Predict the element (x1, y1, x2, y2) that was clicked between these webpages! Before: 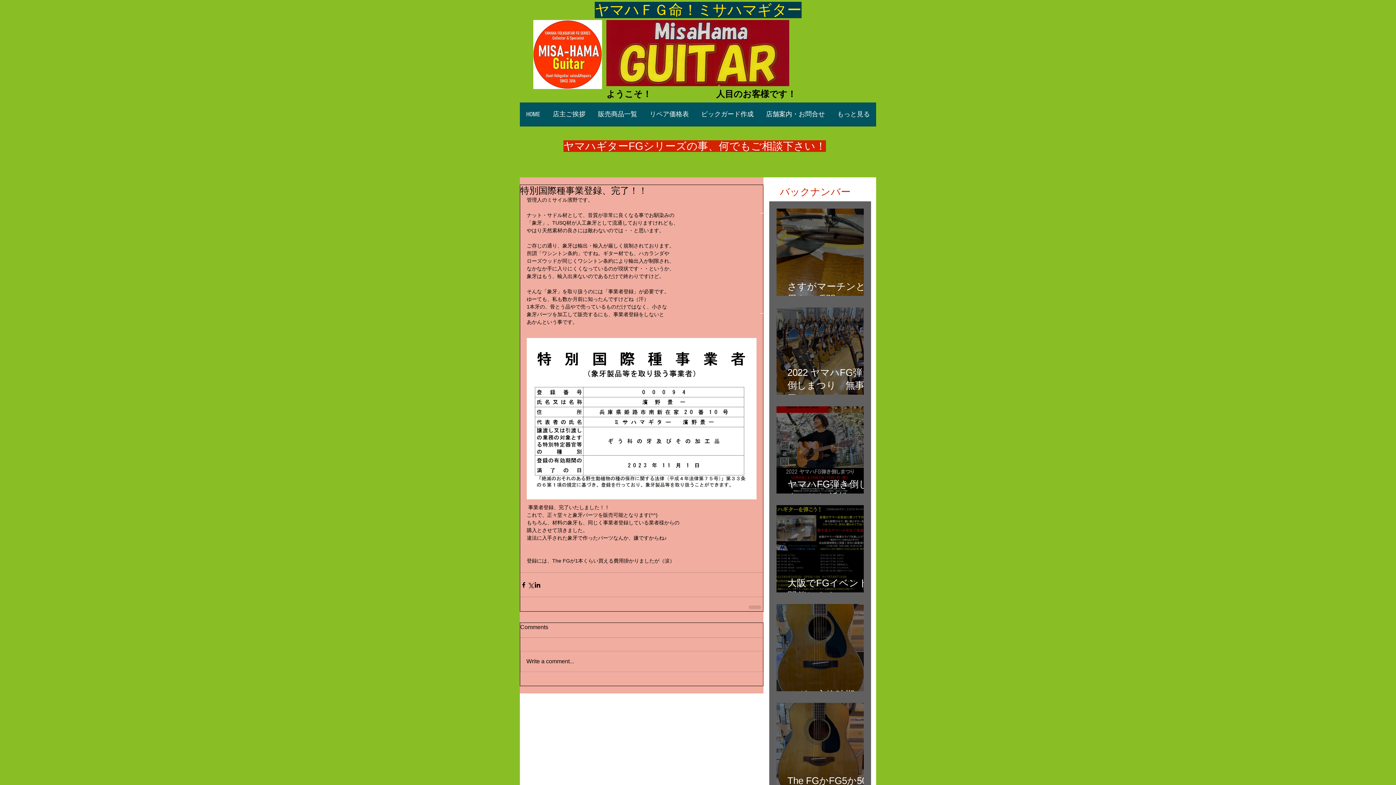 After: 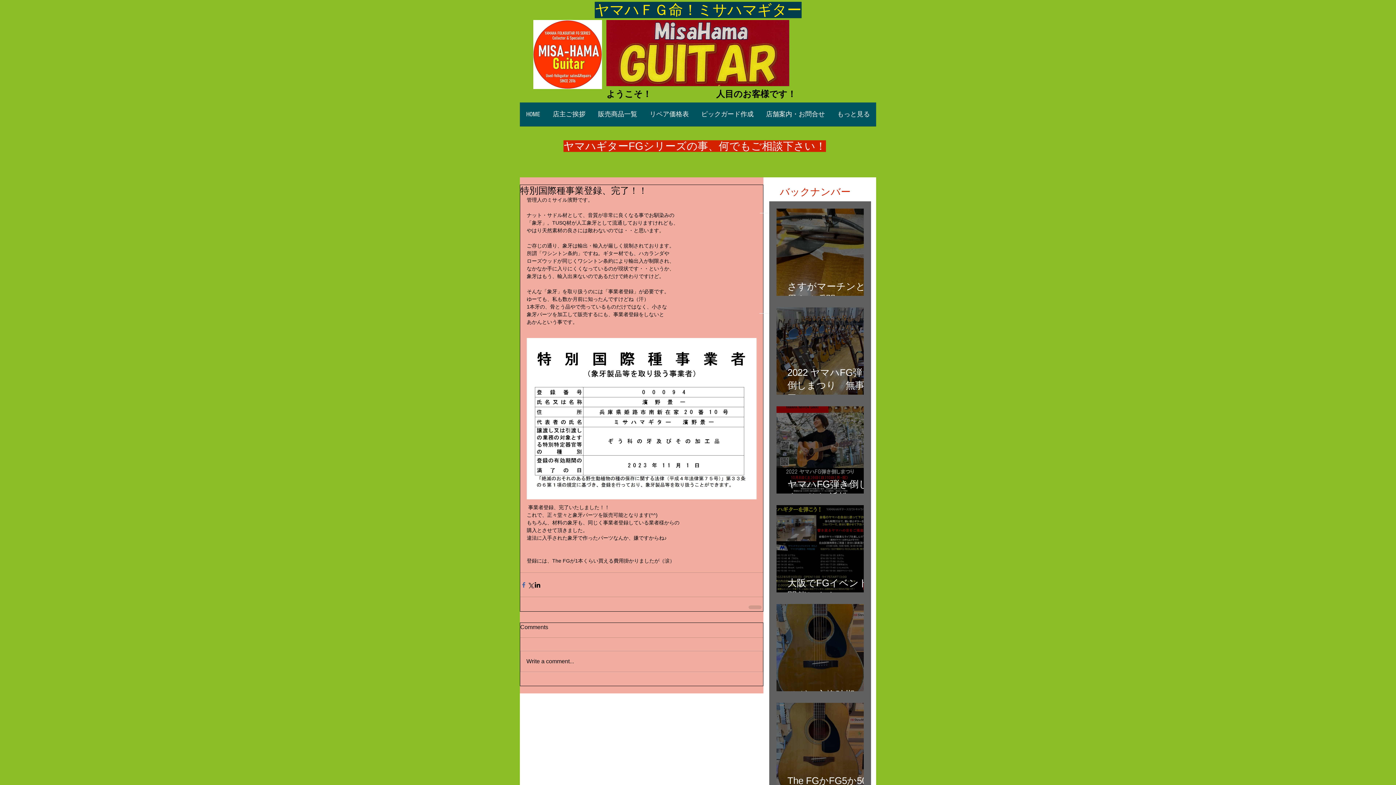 Action: label: Facebook でシェア bbox: (520, 581, 527, 588)